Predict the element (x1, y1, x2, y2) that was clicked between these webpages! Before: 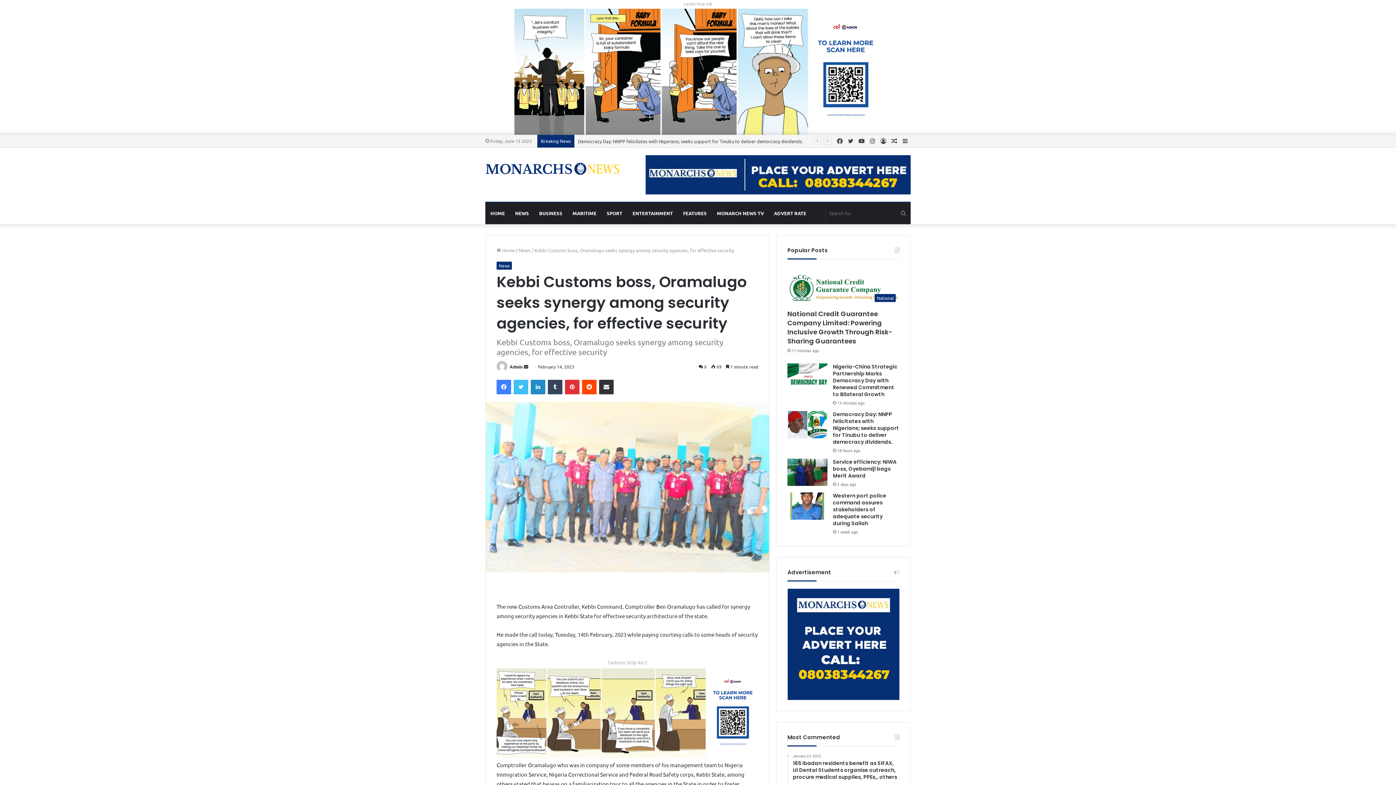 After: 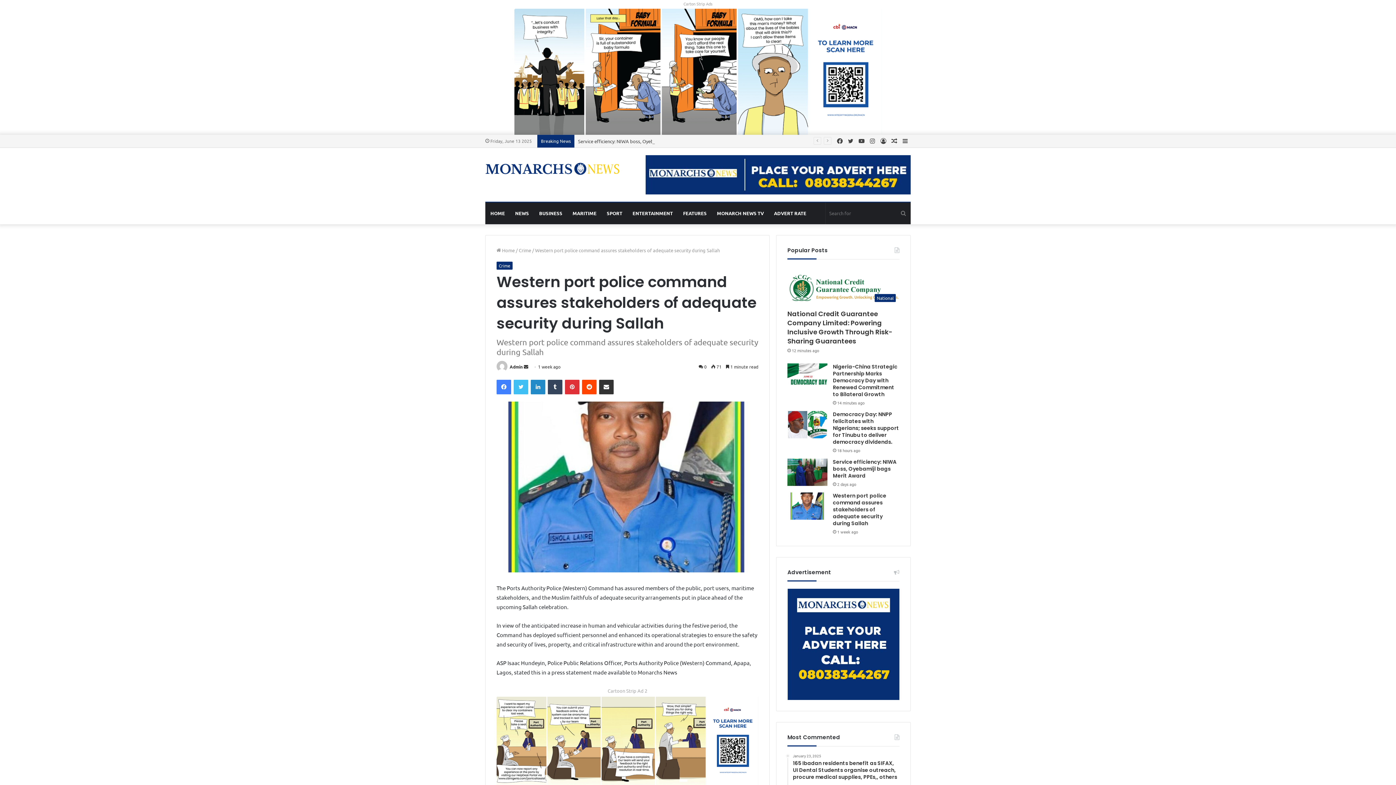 Action: label: Western port police command assures stakeholders of adequate security during Sallah bbox: (833, 492, 886, 527)